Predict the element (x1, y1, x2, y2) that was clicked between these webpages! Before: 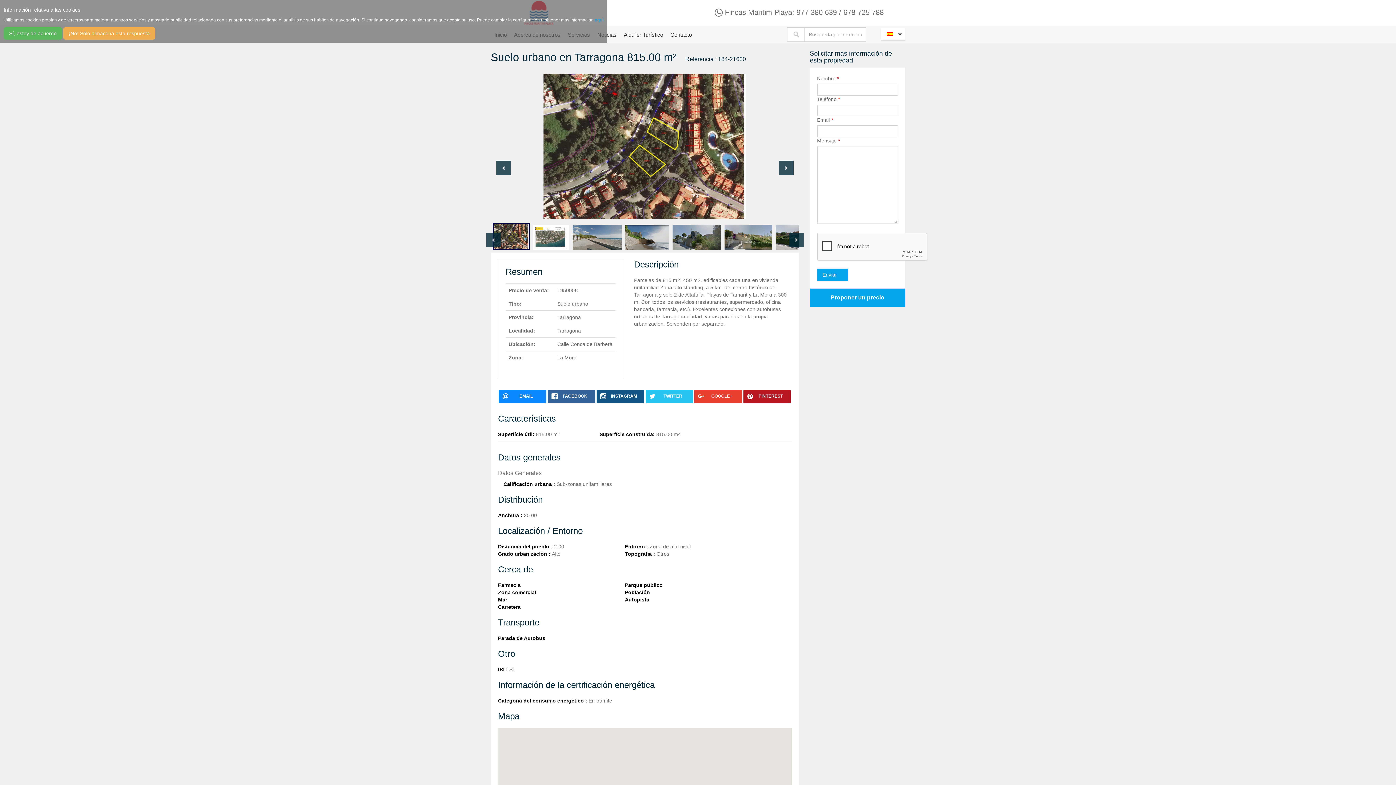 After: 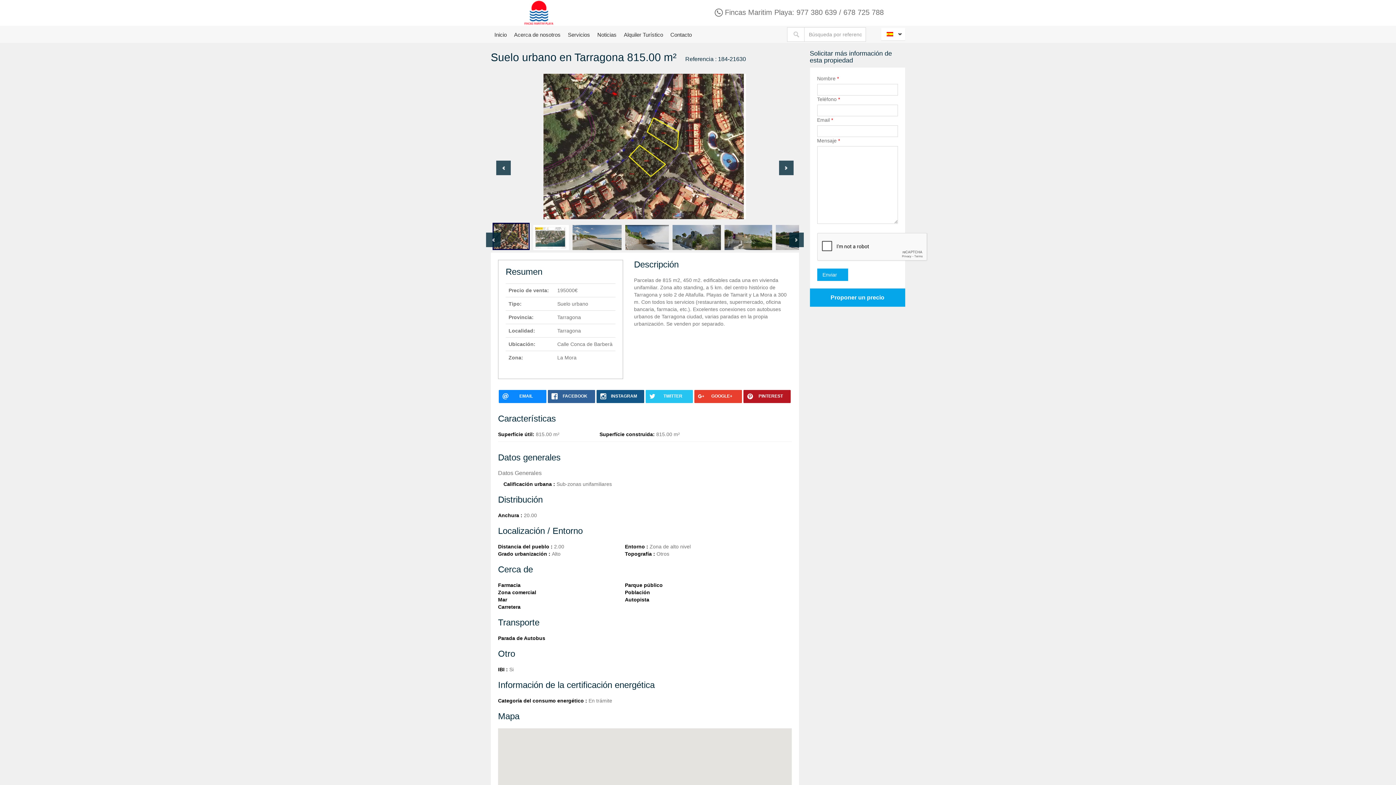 Action: label: Sí, estoy de acuerdo bbox: (3, 27, 62, 39)